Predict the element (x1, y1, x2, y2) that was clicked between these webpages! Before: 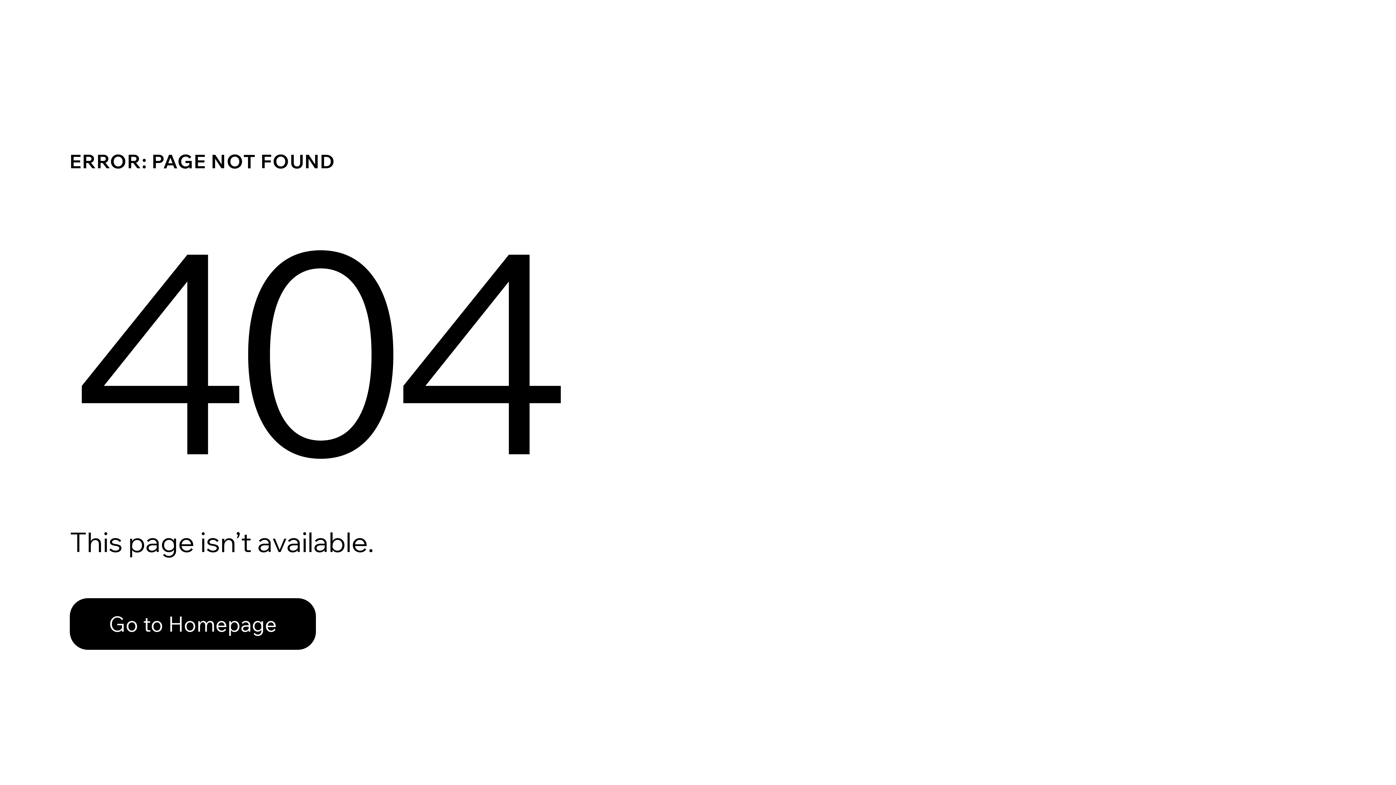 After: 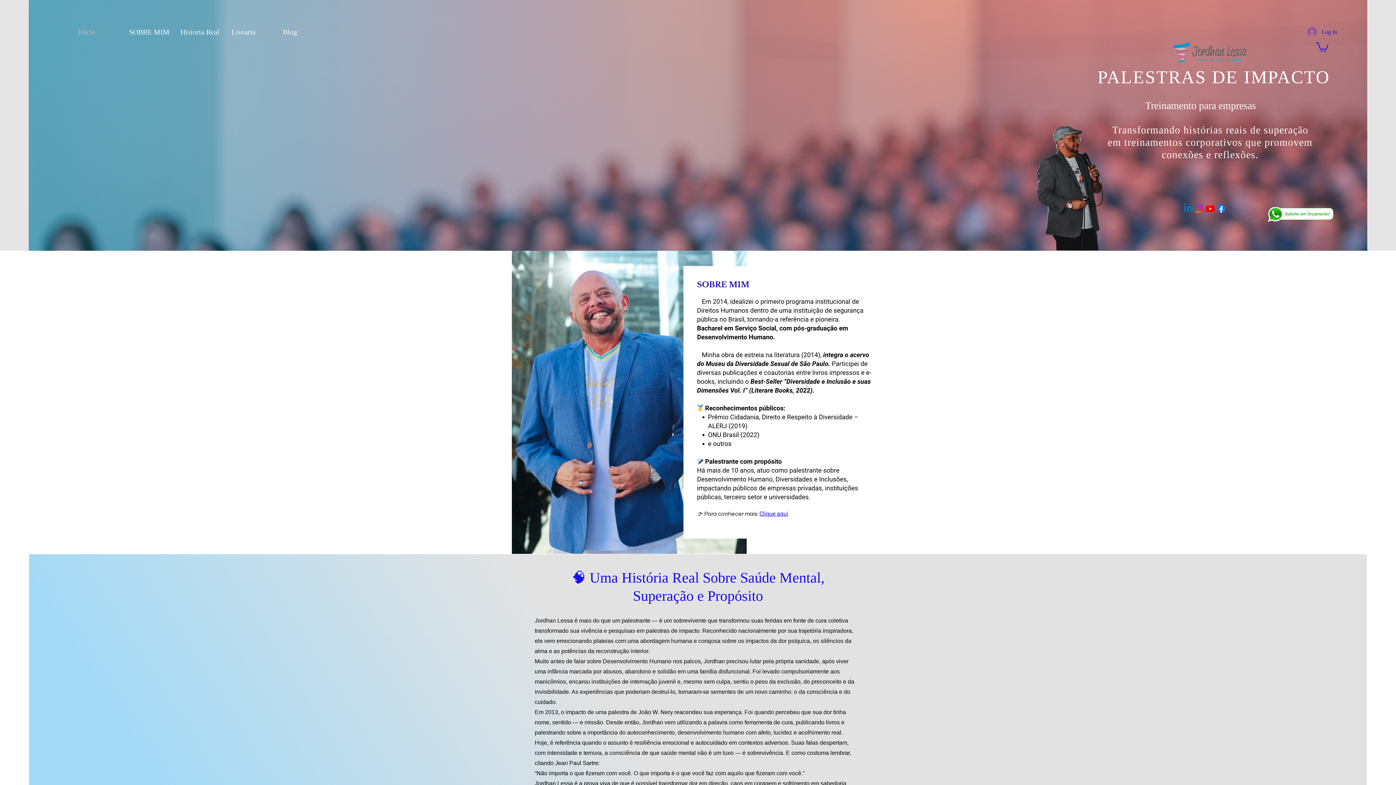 Action: bbox: (69, 598, 316, 650) label: Go to Homepage